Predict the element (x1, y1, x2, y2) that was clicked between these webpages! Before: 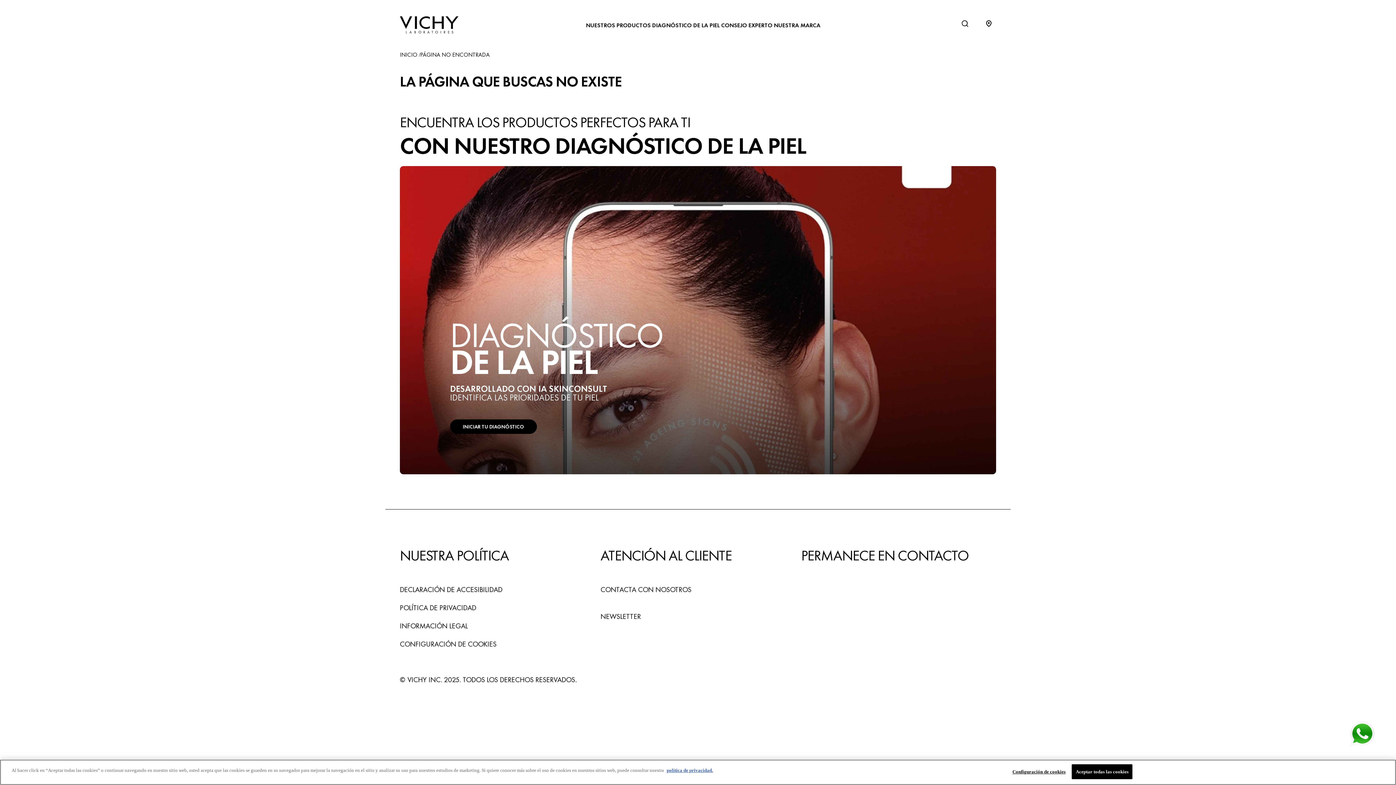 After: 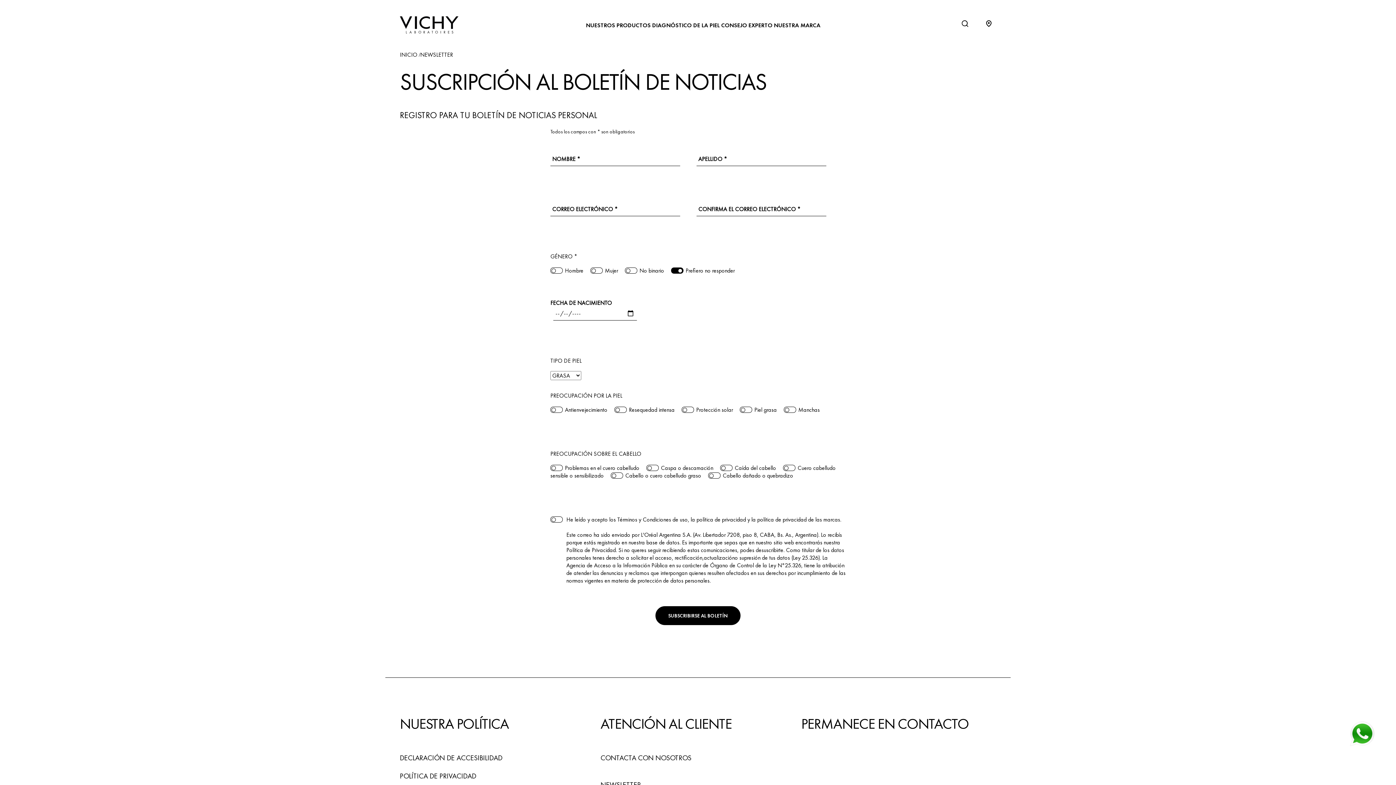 Action: label: NEWSLETTER bbox: (600, 612, 641, 621)